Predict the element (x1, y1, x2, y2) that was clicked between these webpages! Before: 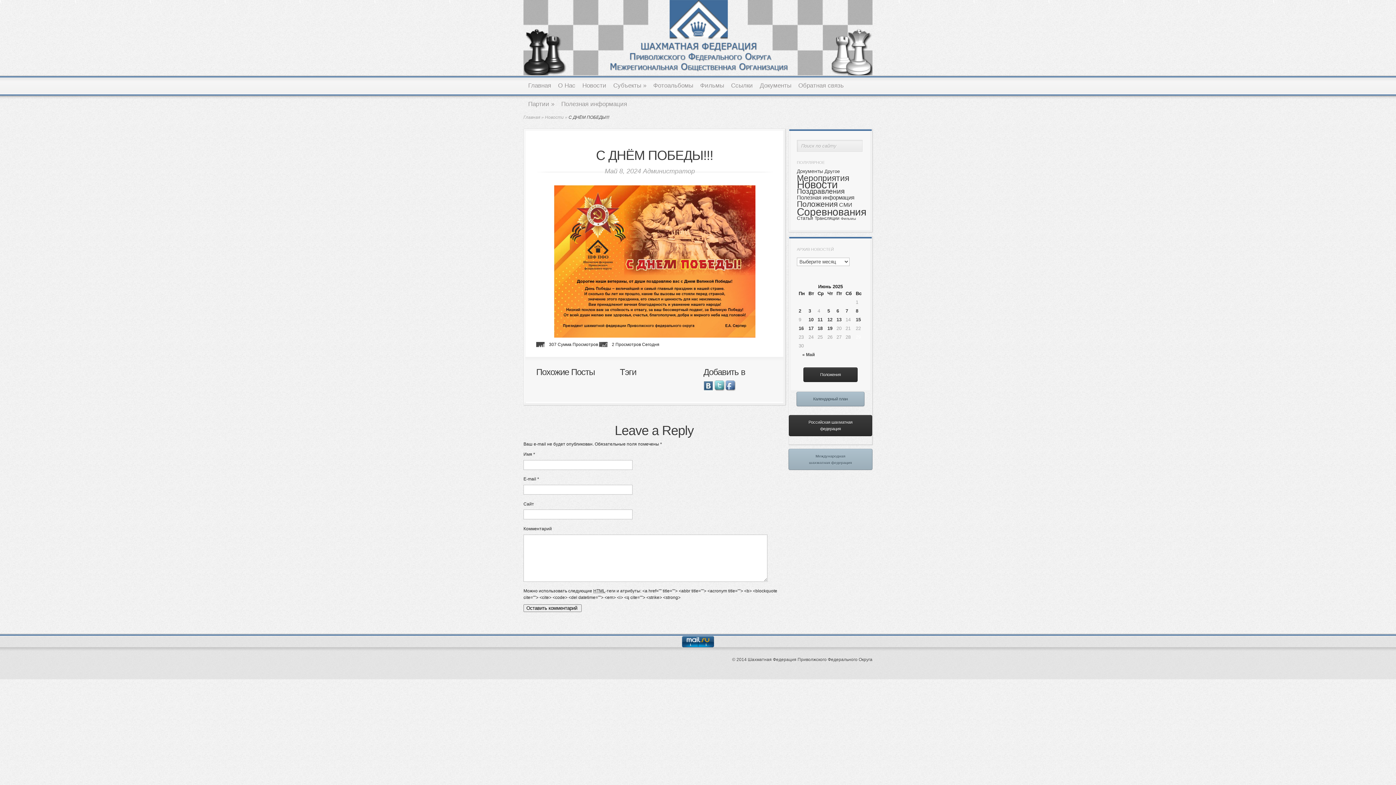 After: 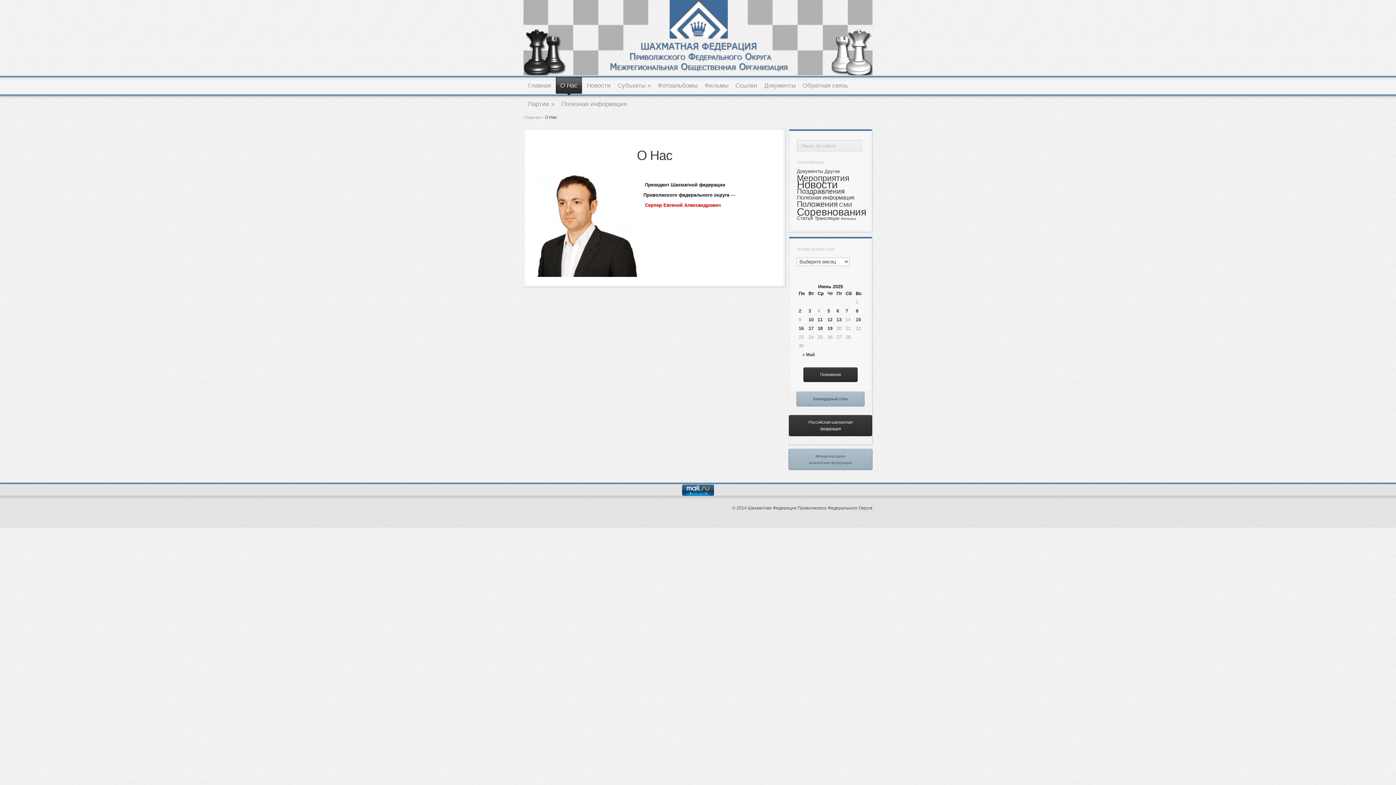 Action: label: О Нас bbox: (556, 77, 577, 95)